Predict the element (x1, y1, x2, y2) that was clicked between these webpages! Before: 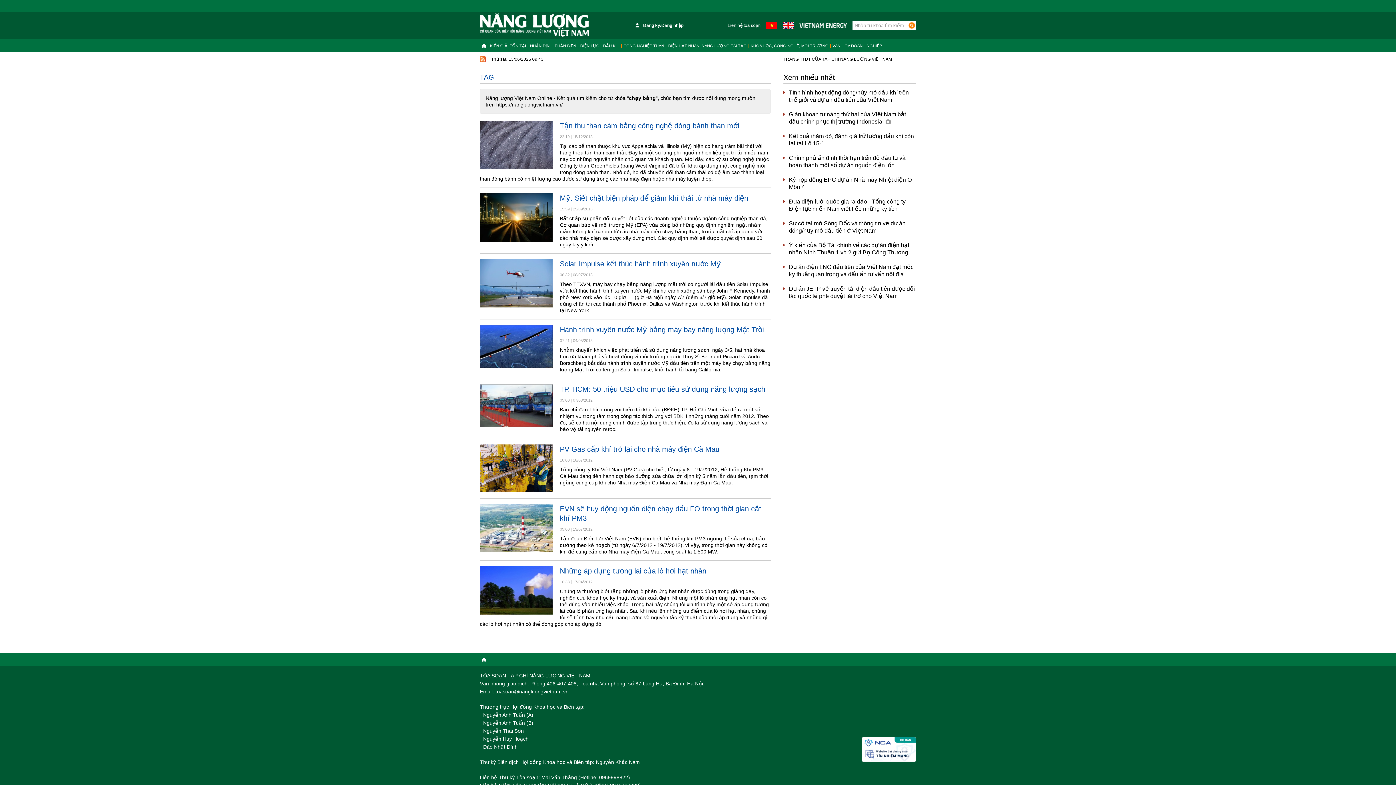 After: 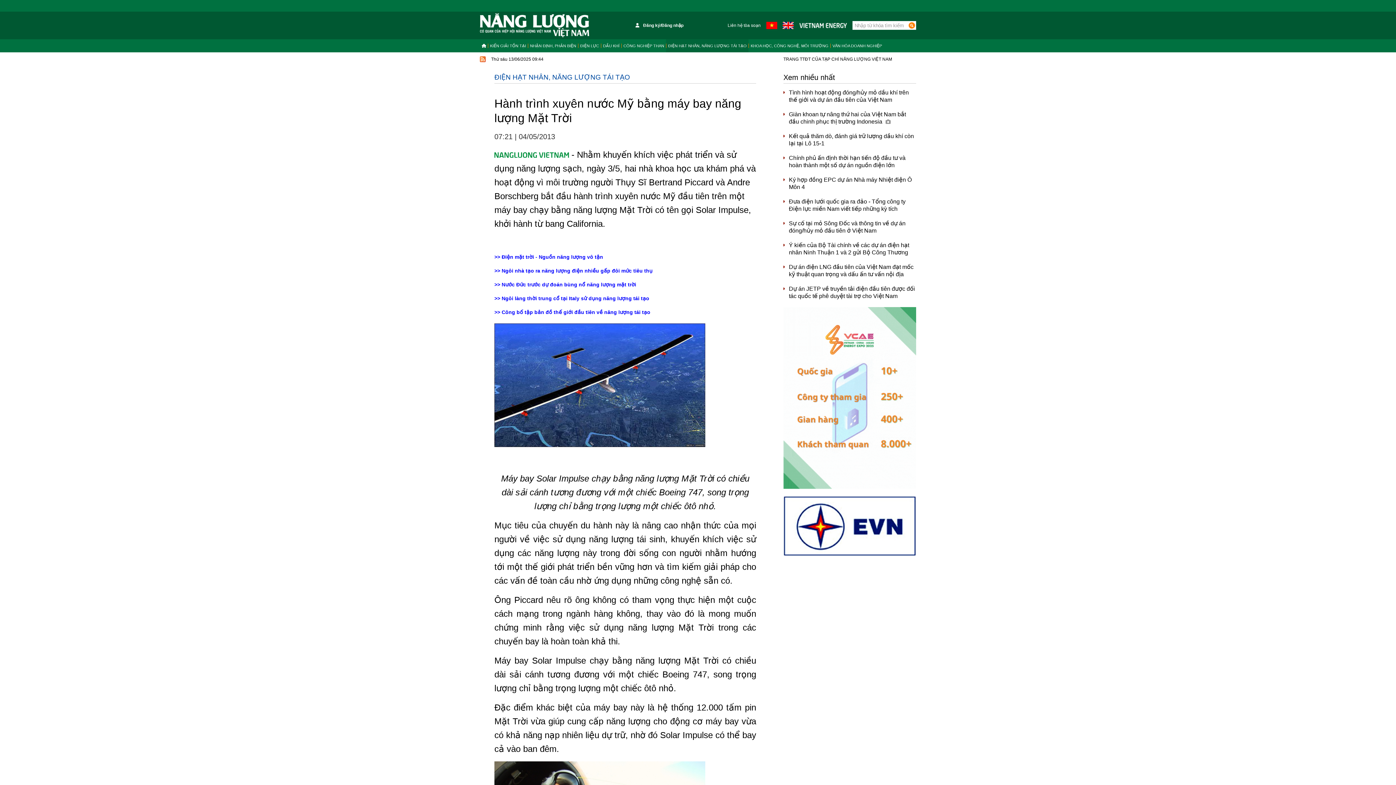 Action: label: Hành trình xuyên nước Mỹ bằng máy bay năng lượng Mặt Trời bbox: (560, 325, 764, 333)